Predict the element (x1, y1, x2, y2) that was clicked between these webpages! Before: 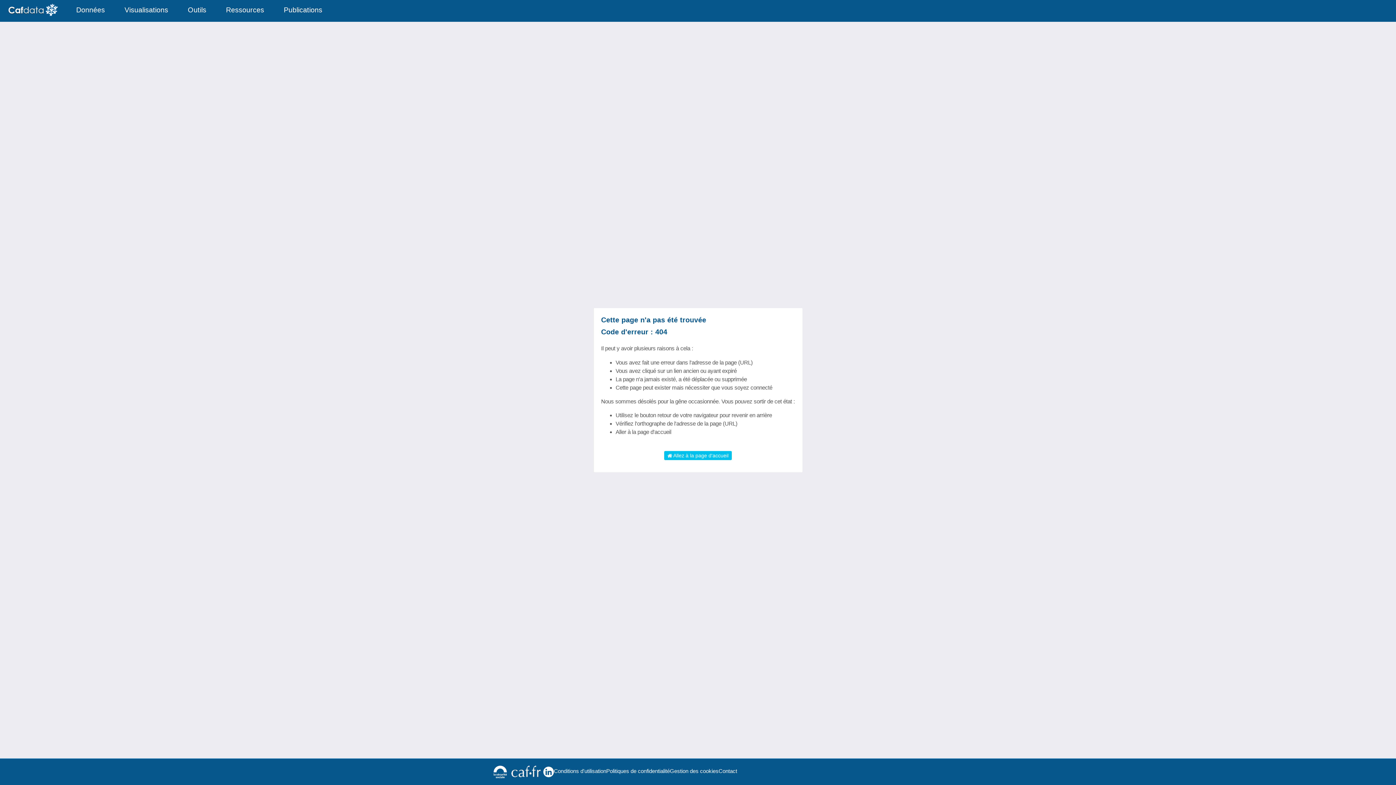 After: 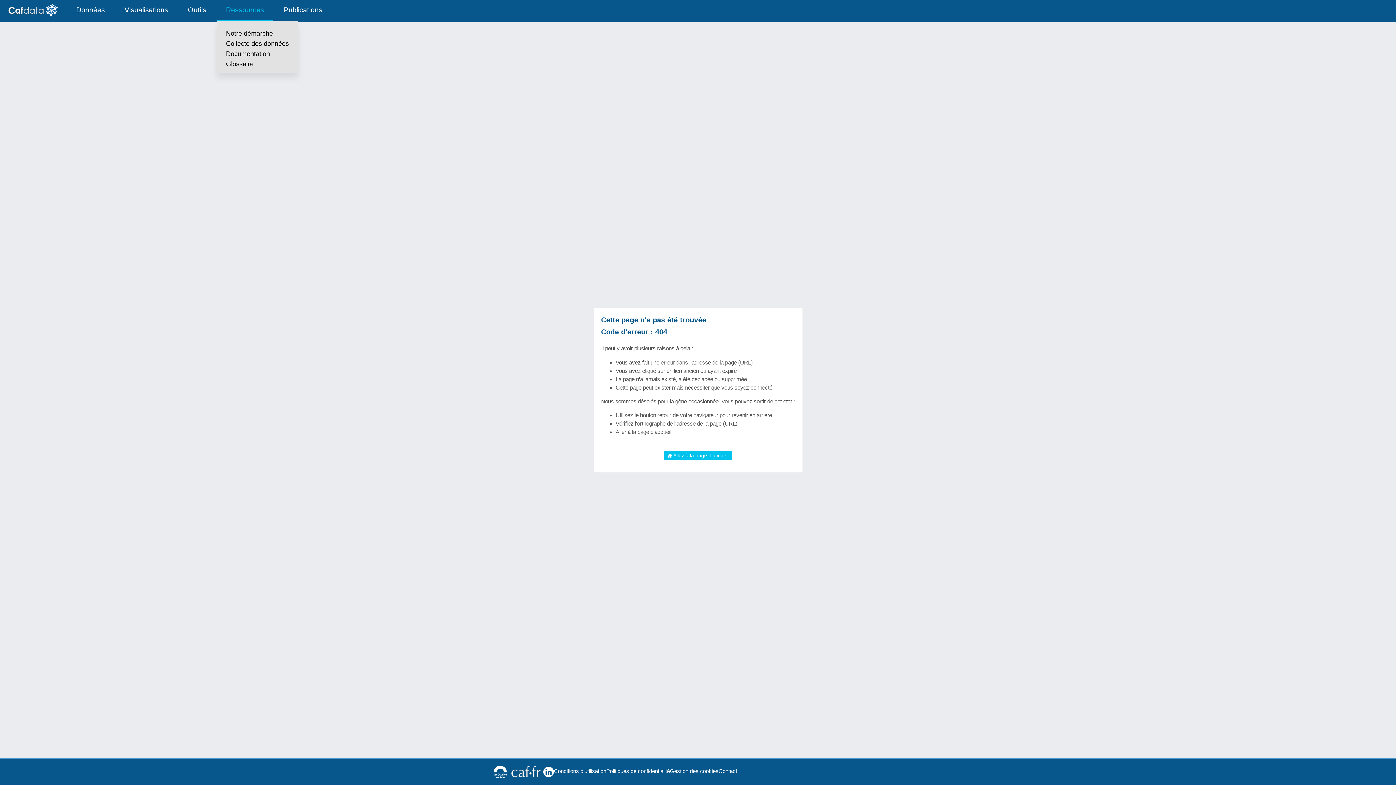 Action: bbox: (216, 0, 273, 20) label: Ressources